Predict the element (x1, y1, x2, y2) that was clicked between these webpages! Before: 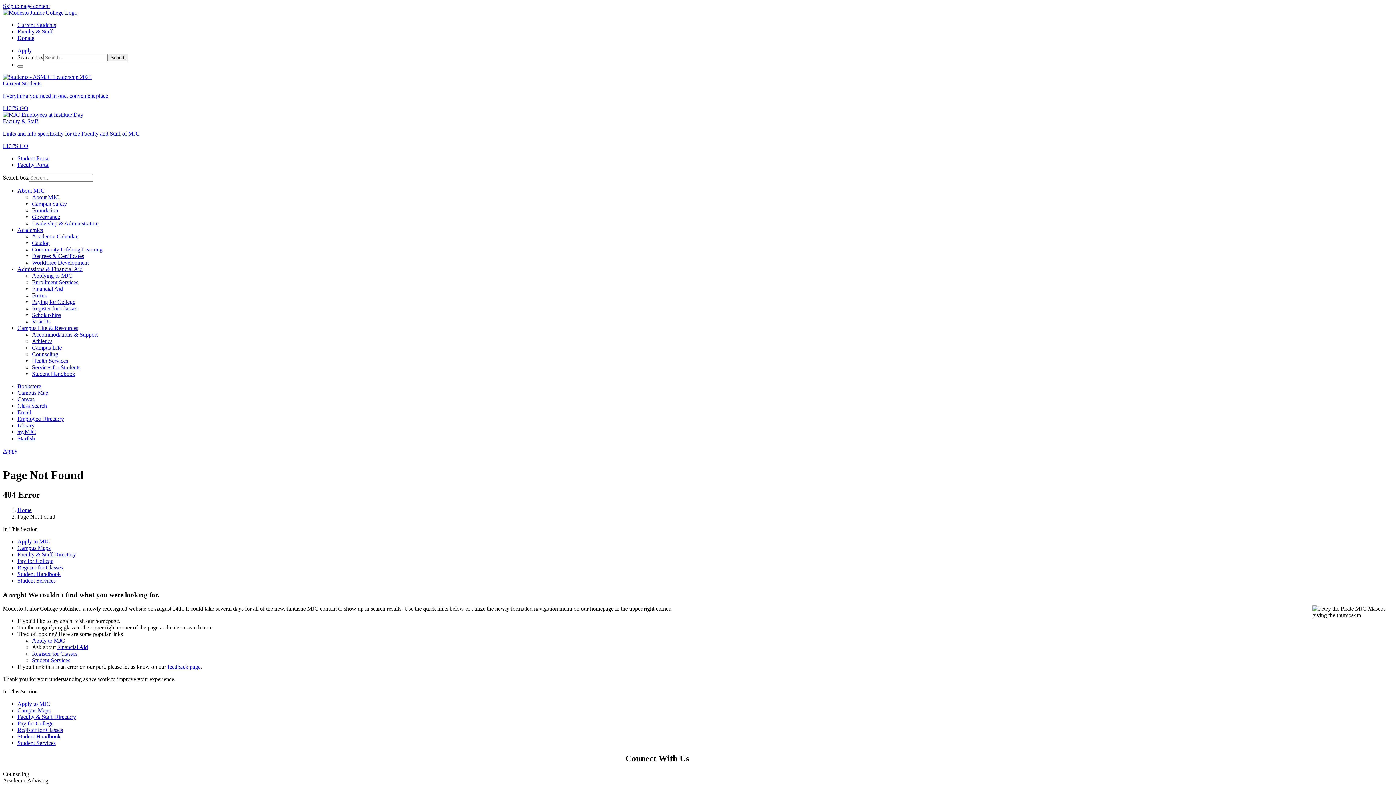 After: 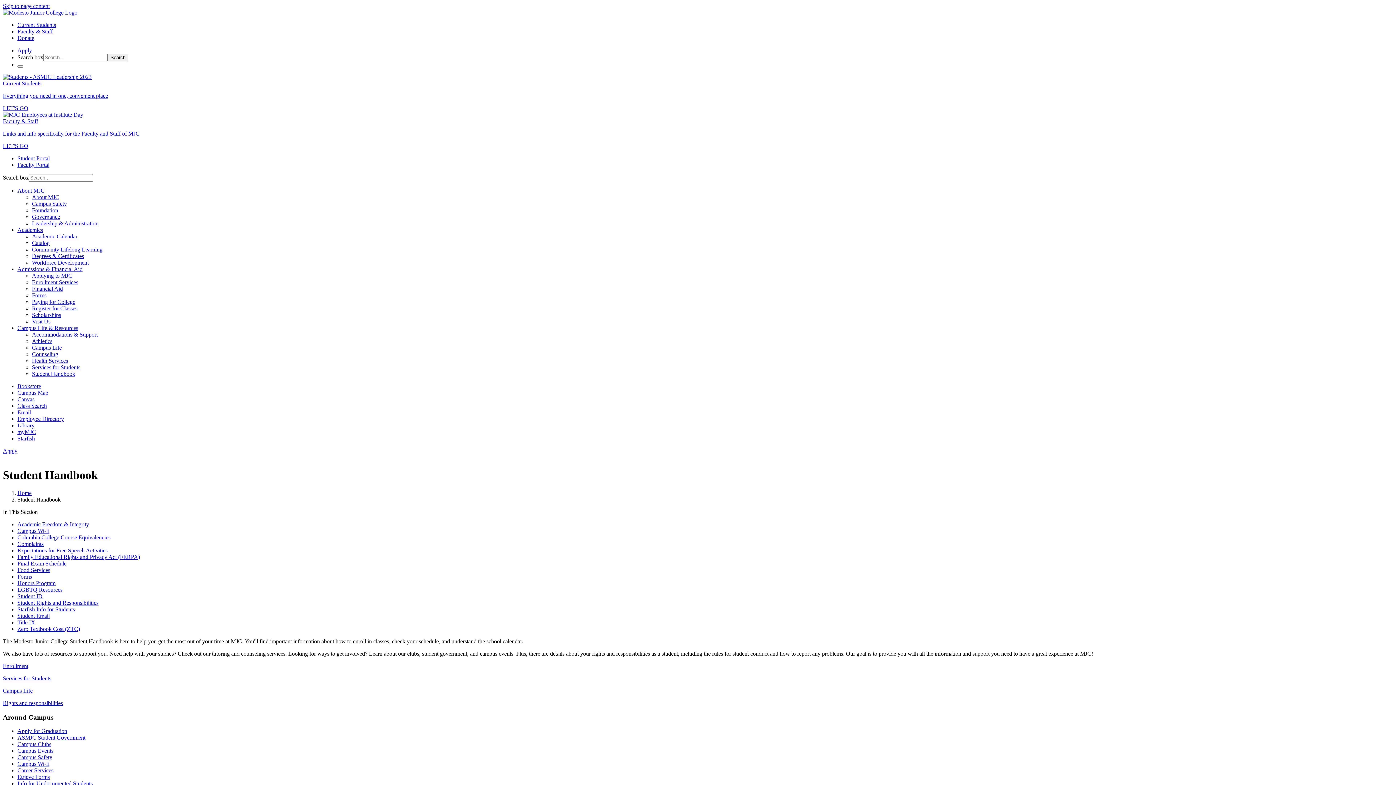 Action: bbox: (32, 370, 75, 377) label: Student Handbook